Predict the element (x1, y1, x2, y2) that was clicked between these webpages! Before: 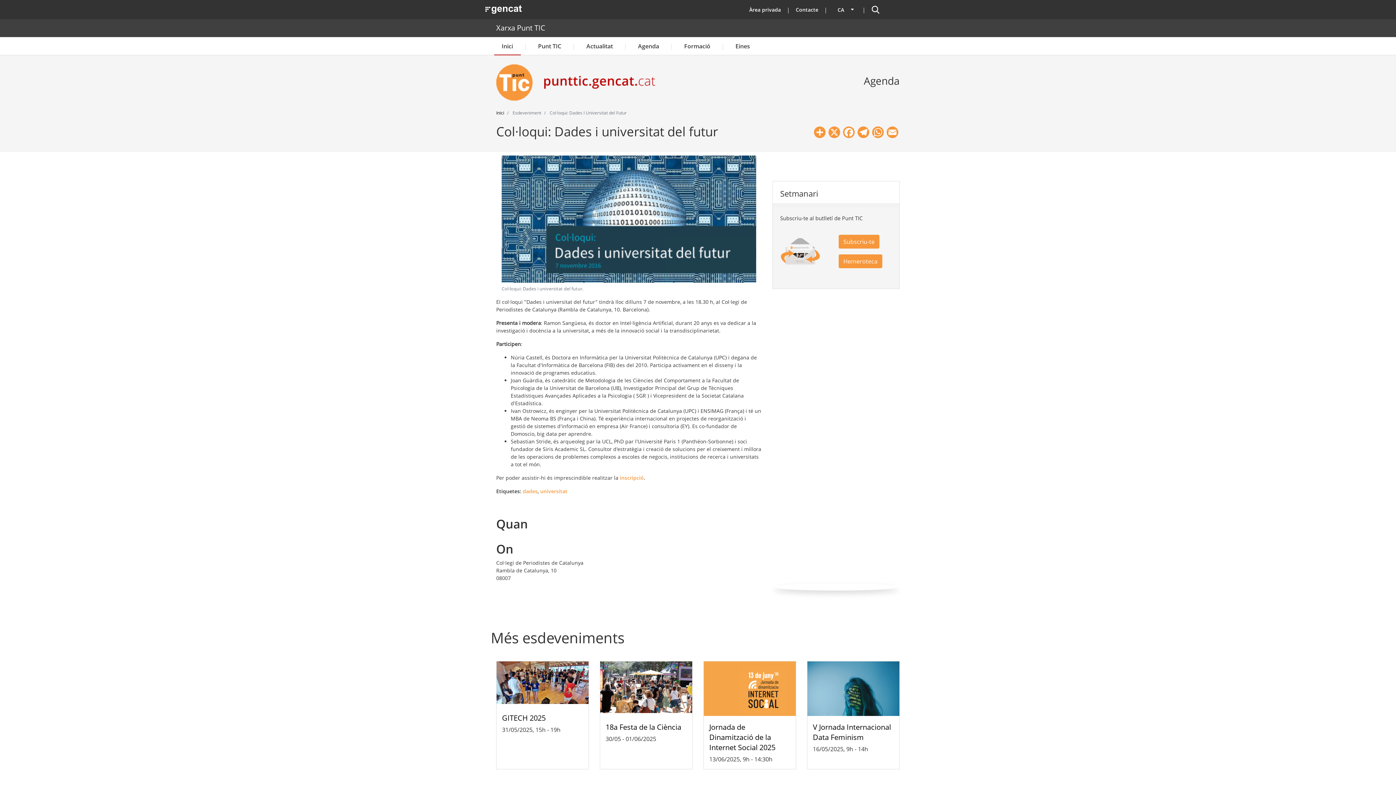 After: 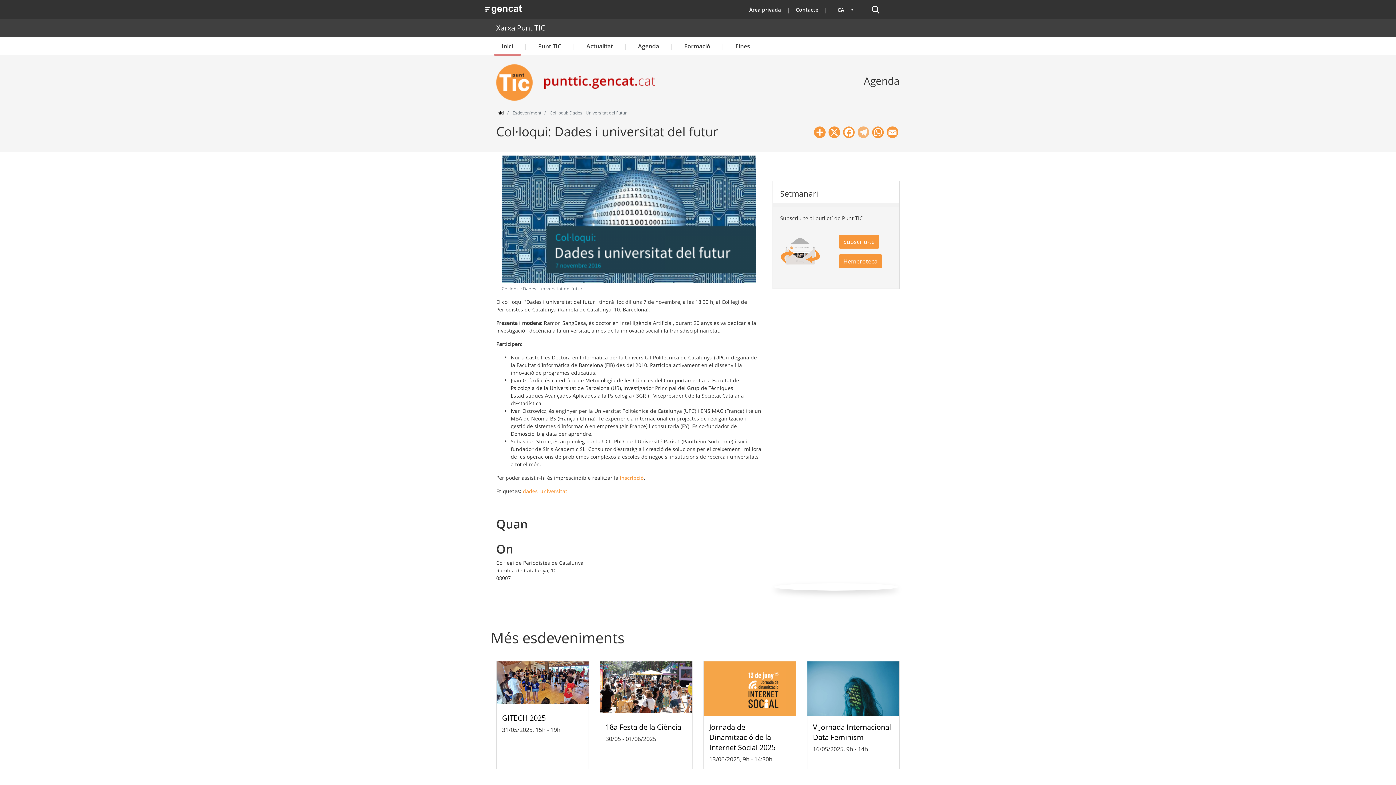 Action: label: Telegram bbox: (856, 125, 870, 138)